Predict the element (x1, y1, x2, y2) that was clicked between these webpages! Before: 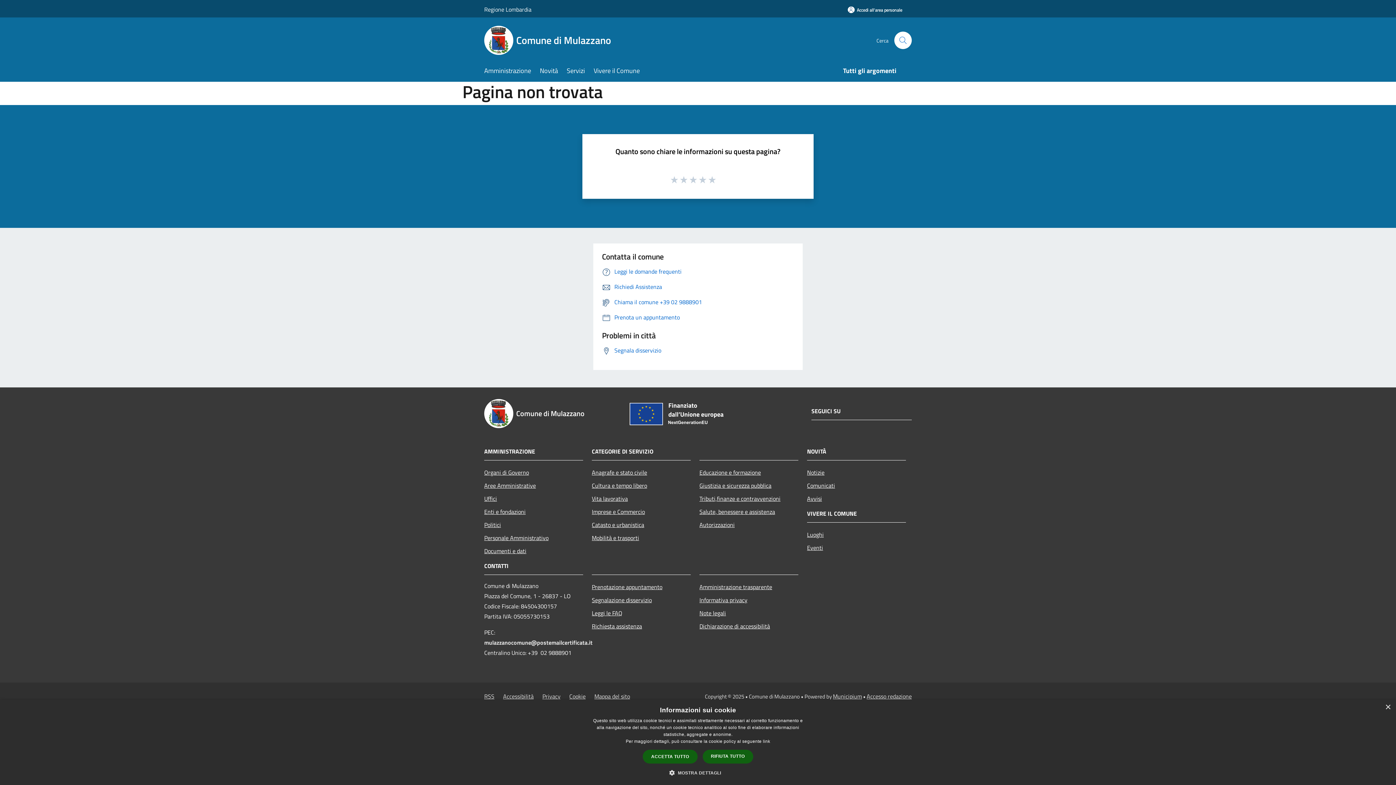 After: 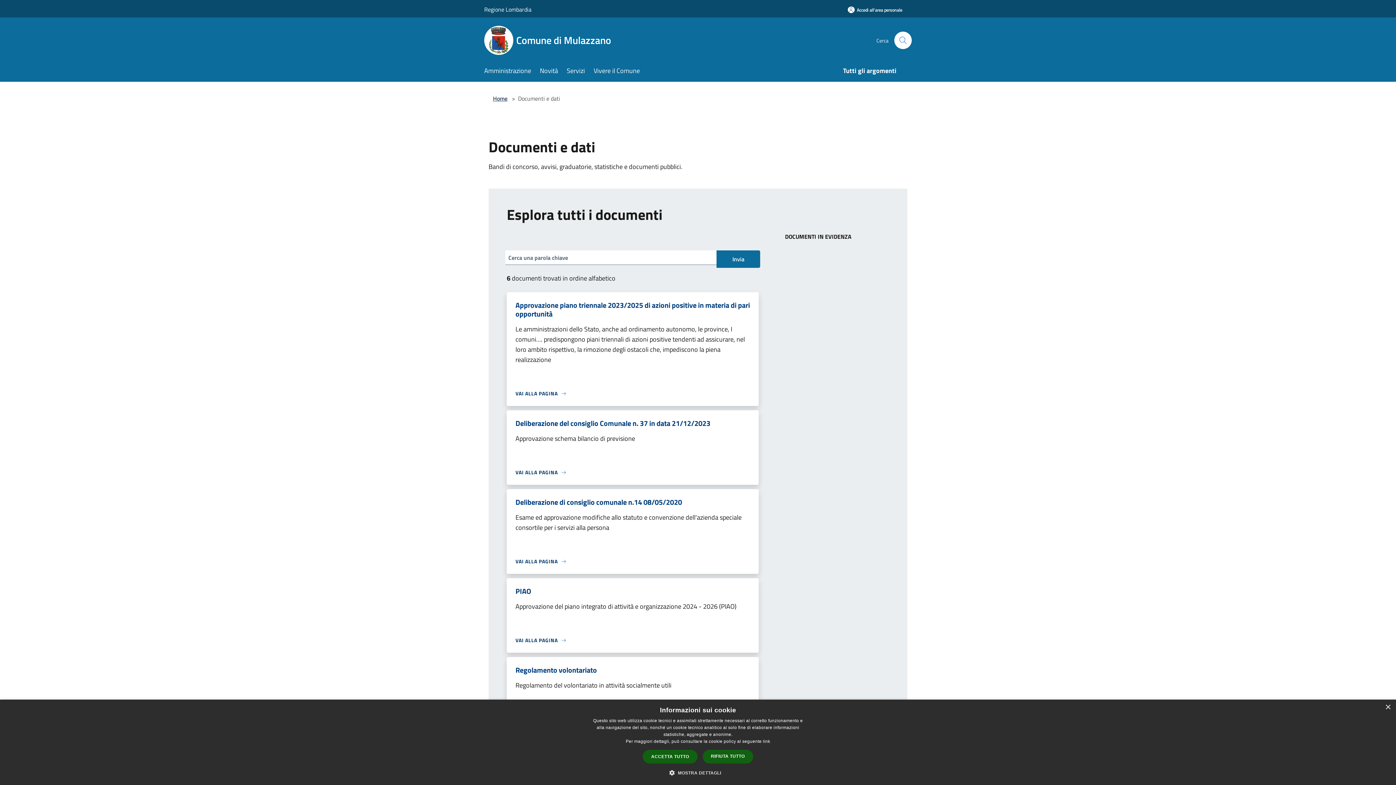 Action: bbox: (484, 544, 583, 557) label: Documenti e dati